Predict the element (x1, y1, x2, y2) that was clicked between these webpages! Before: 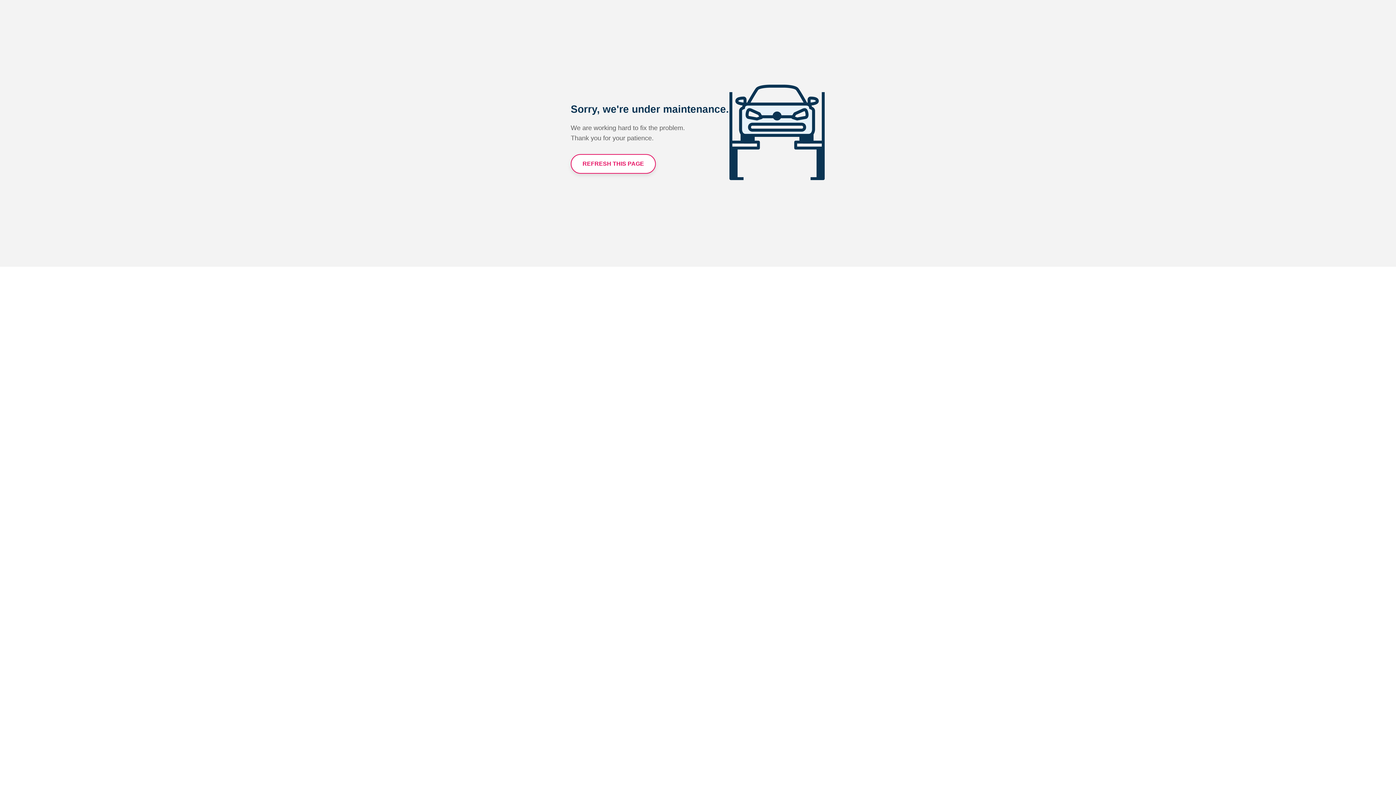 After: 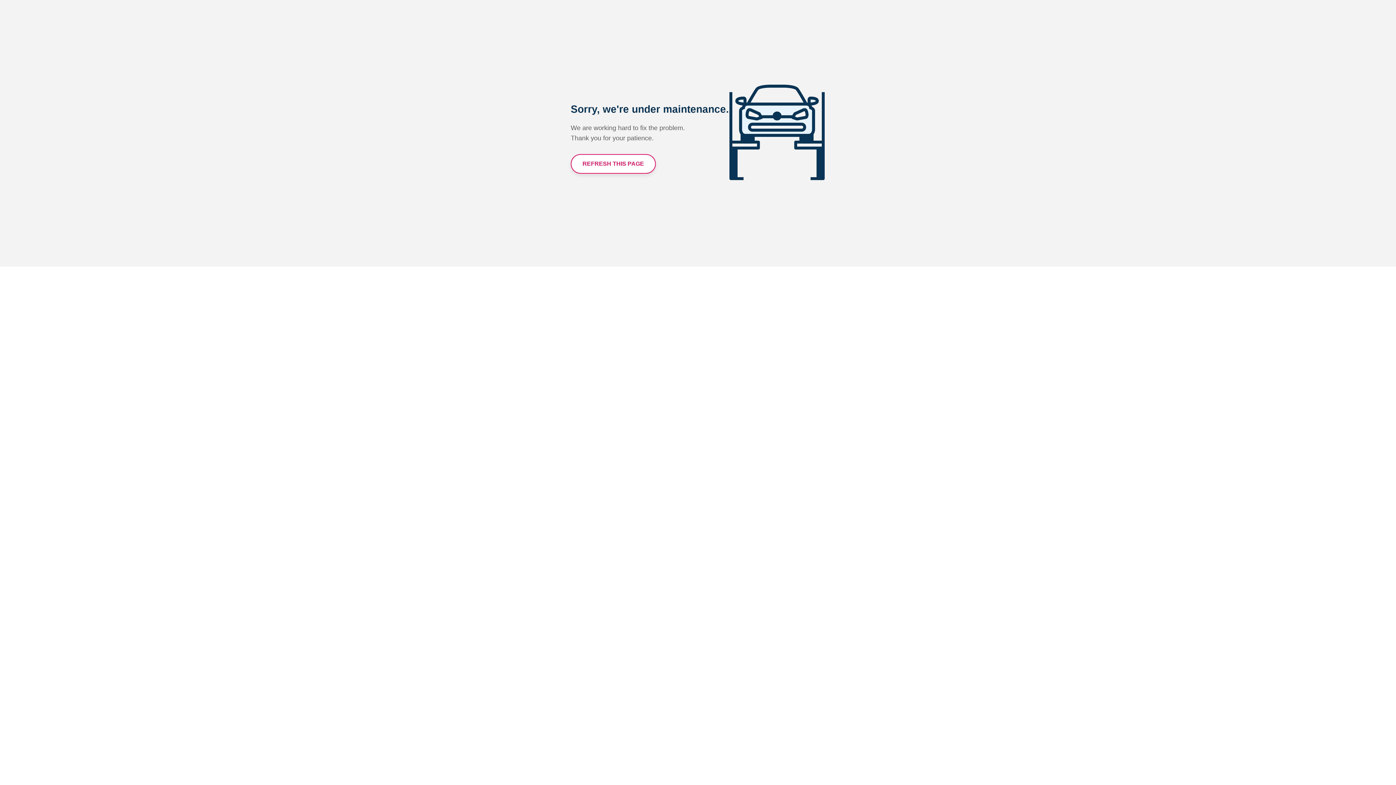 Action: label: REFRESH THIS PAGE bbox: (570, 154, 656, 173)